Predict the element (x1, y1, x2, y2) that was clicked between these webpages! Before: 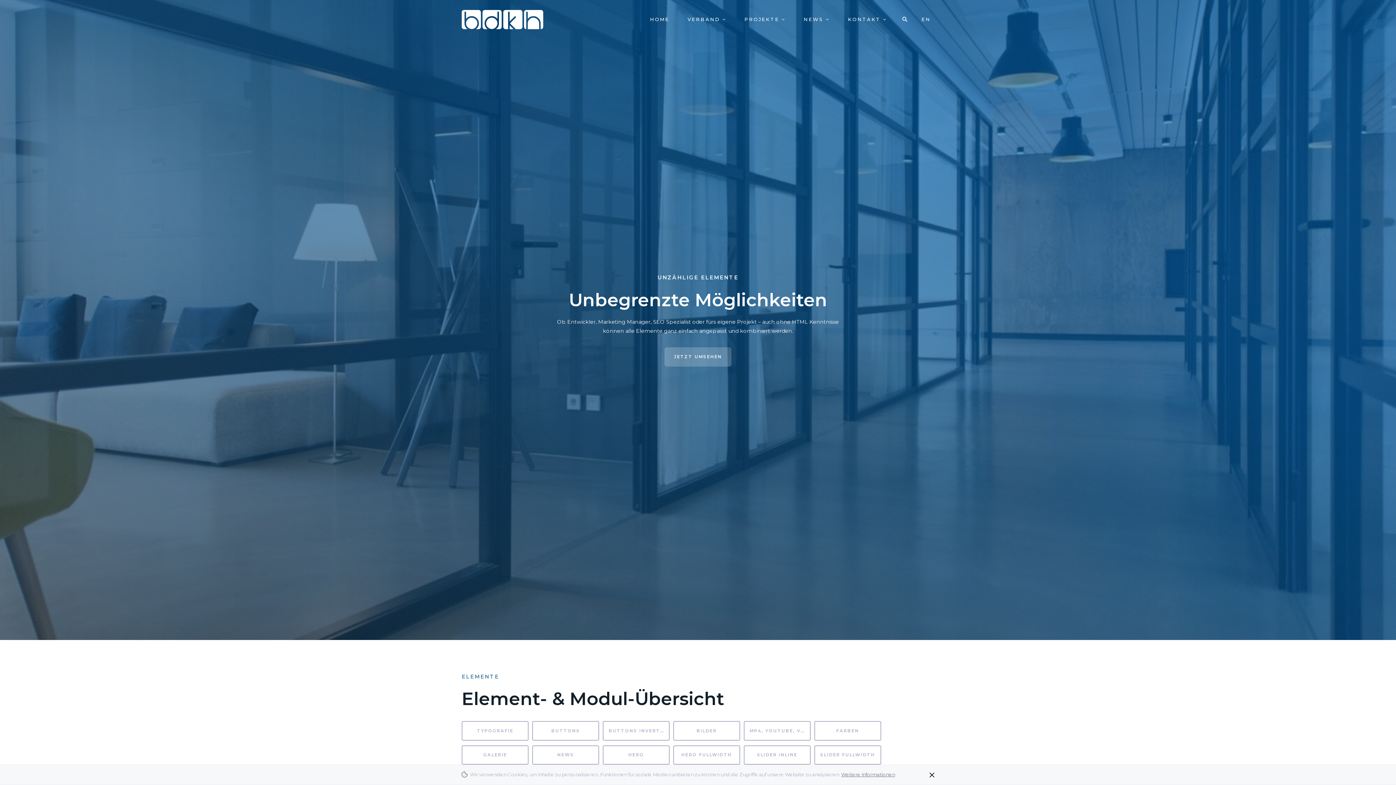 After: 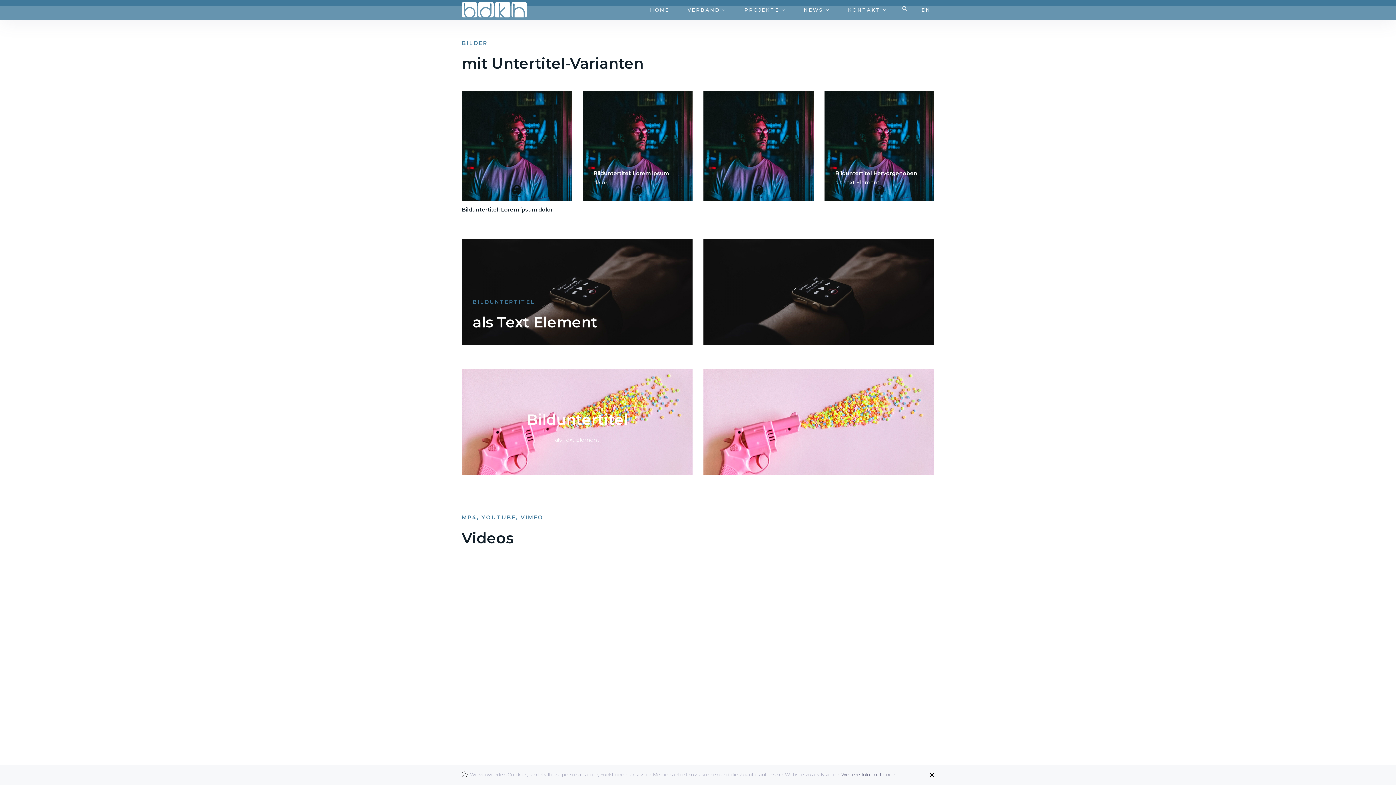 Action: bbox: (673, 721, 740, 740) label: BILDER